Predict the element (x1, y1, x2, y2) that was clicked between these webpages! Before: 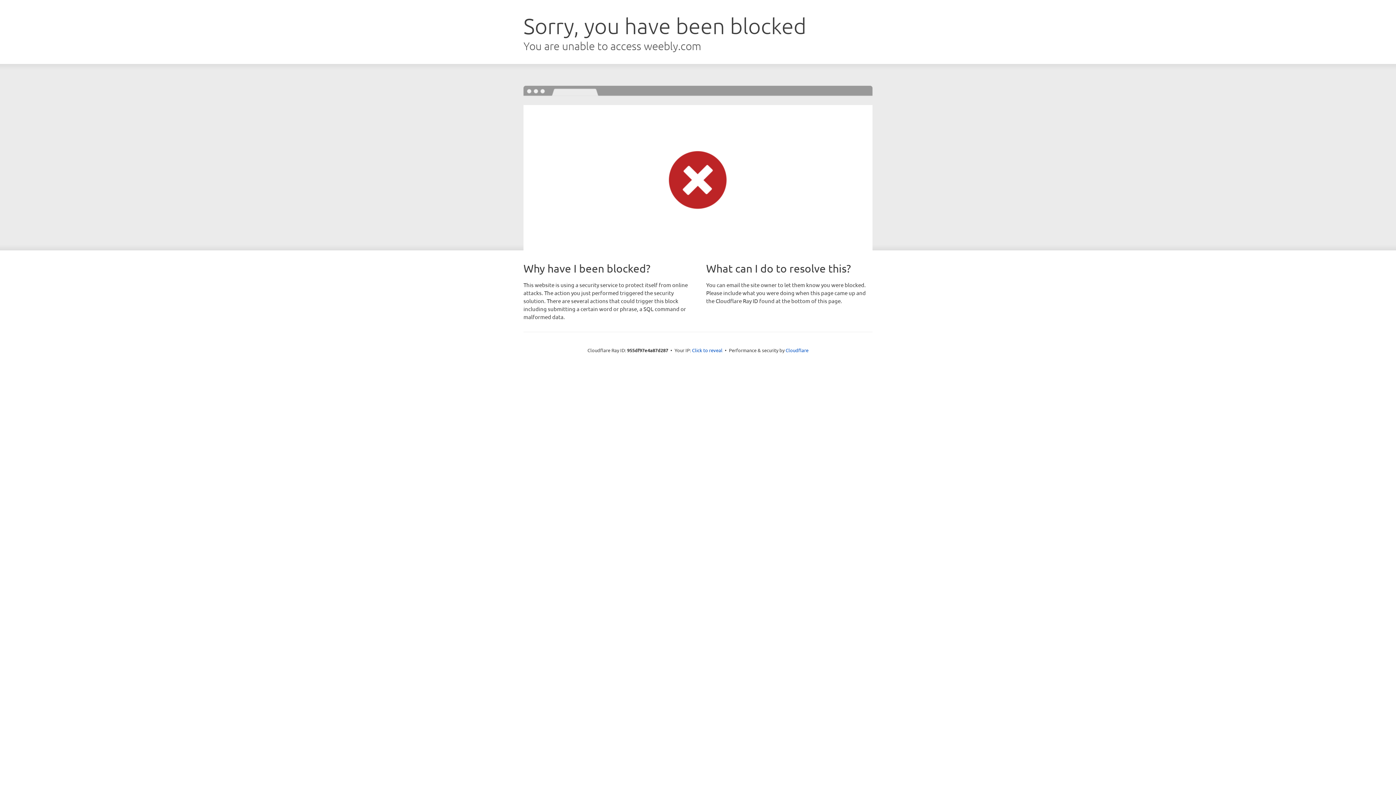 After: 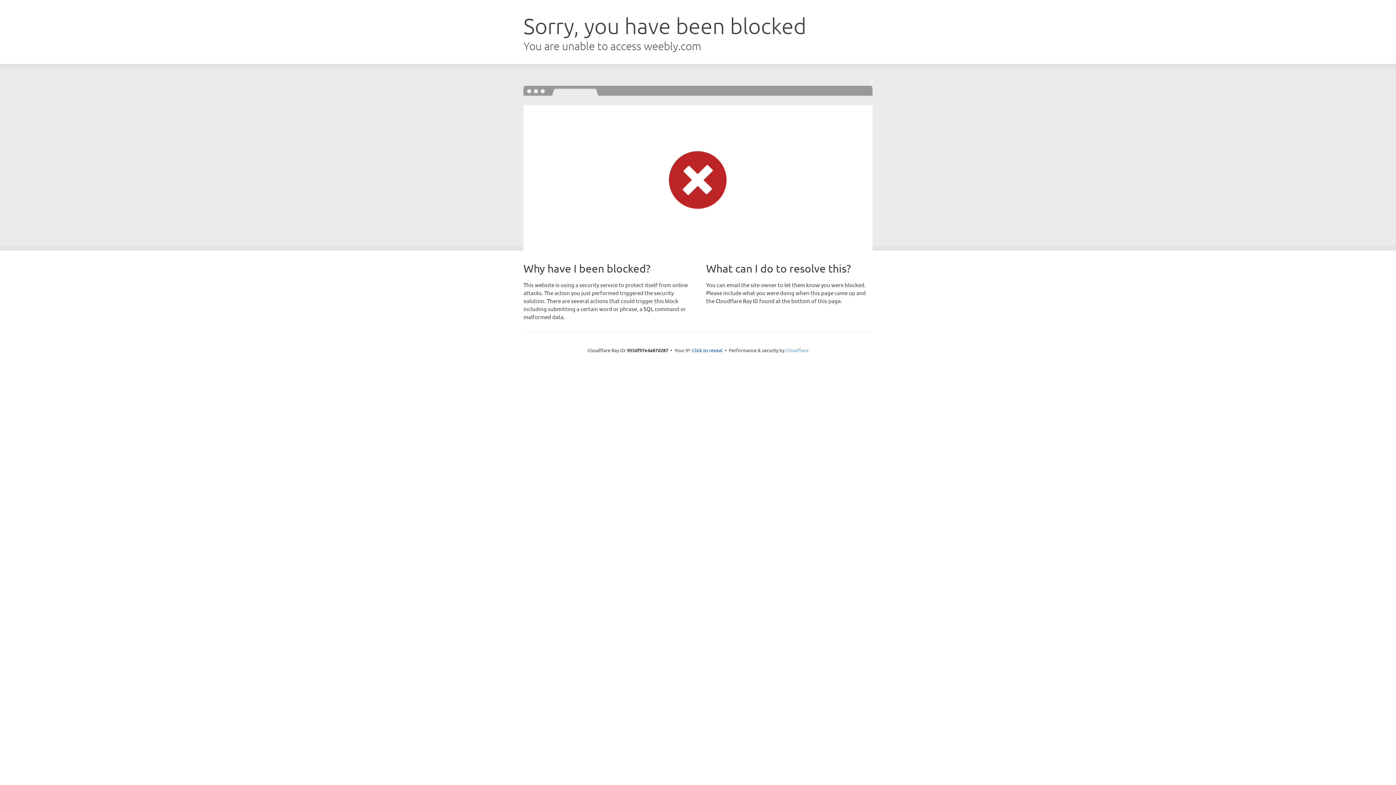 Action: label: Cloudflare bbox: (785, 347, 808, 353)